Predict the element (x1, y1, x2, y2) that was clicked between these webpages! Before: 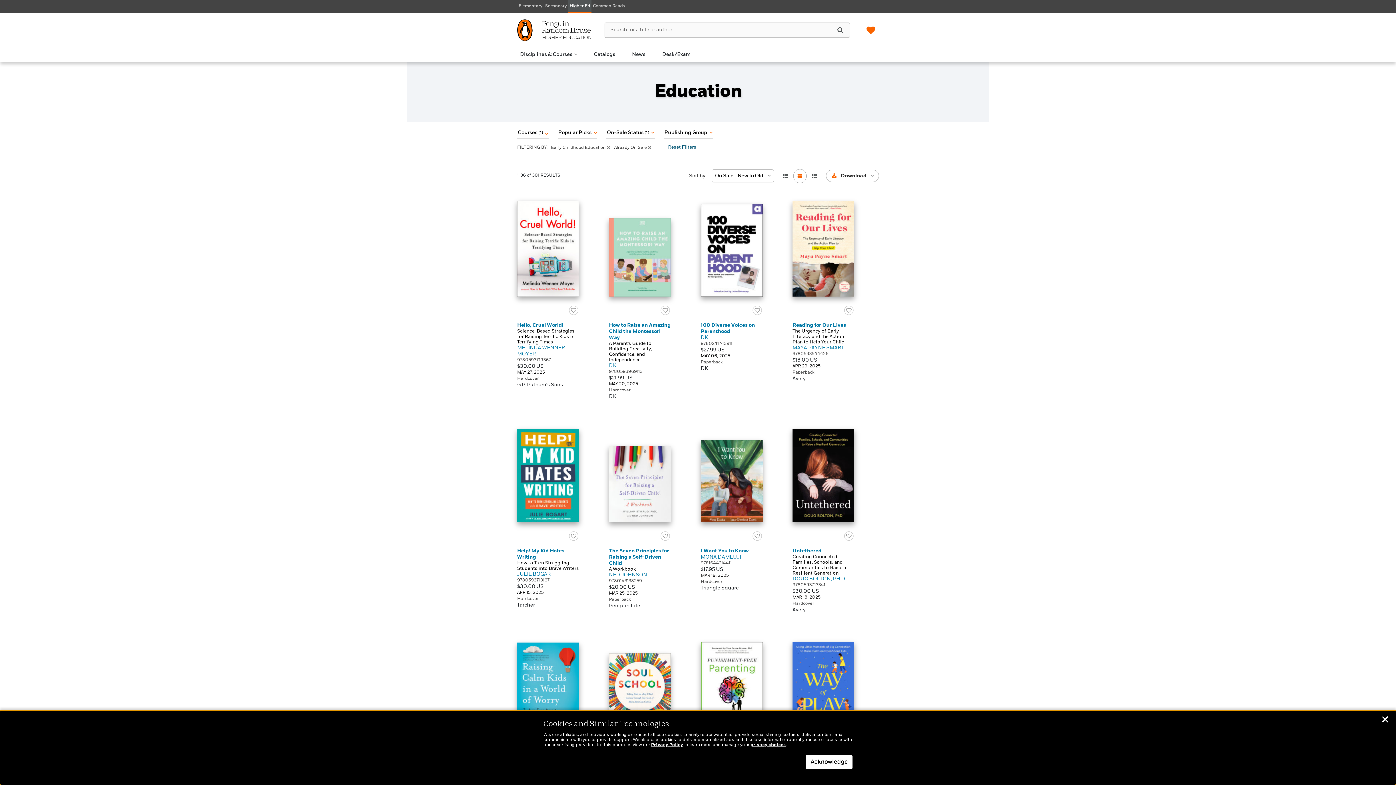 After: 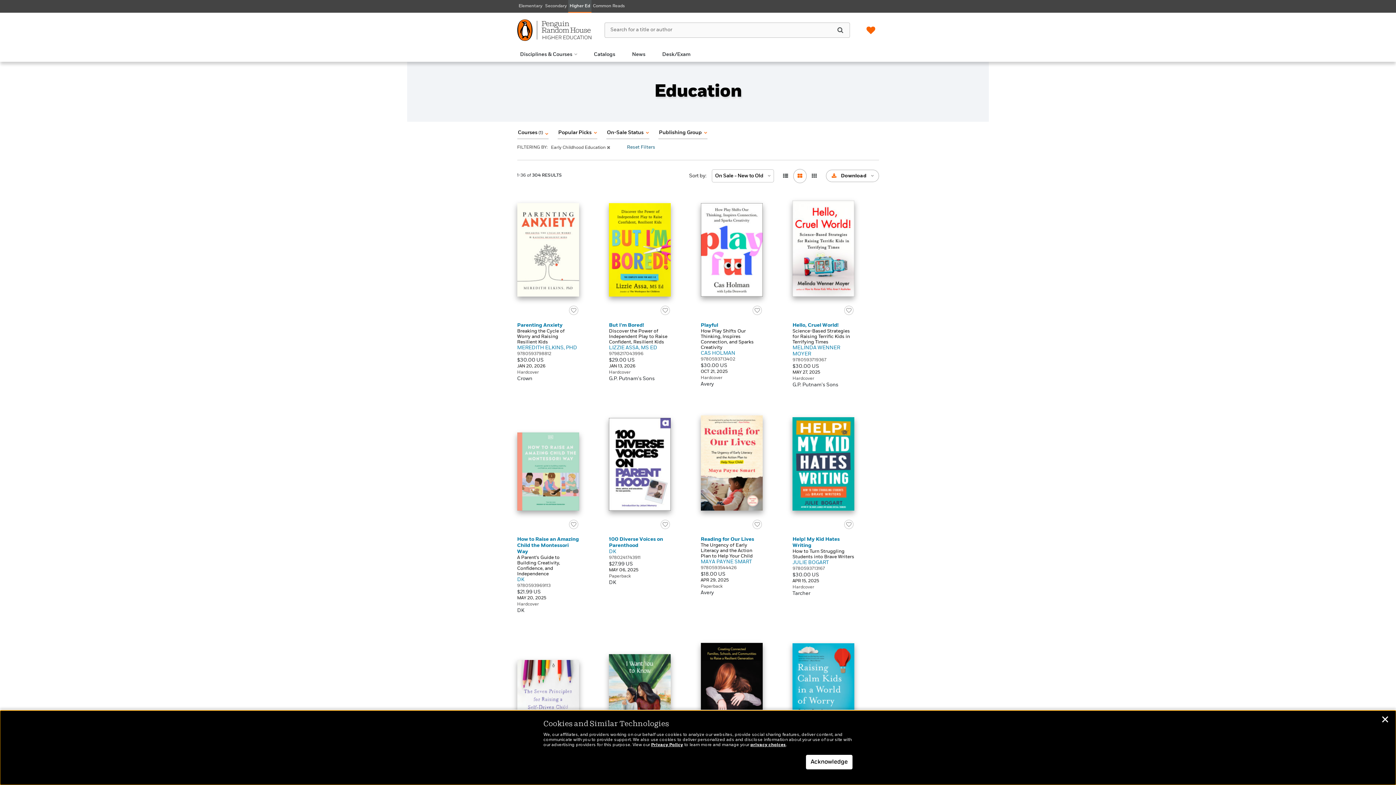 Action: label: today bbox: (647, 143, 651, 152)